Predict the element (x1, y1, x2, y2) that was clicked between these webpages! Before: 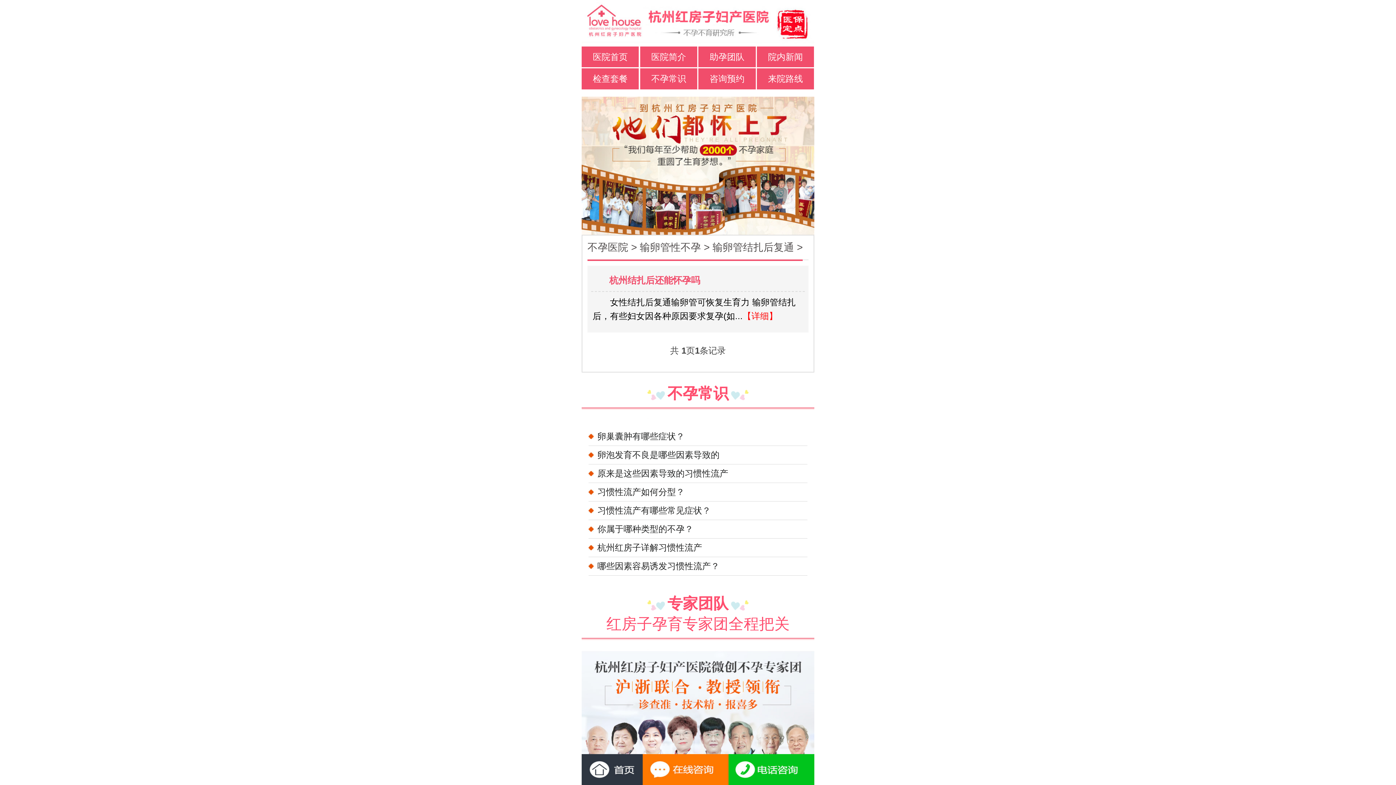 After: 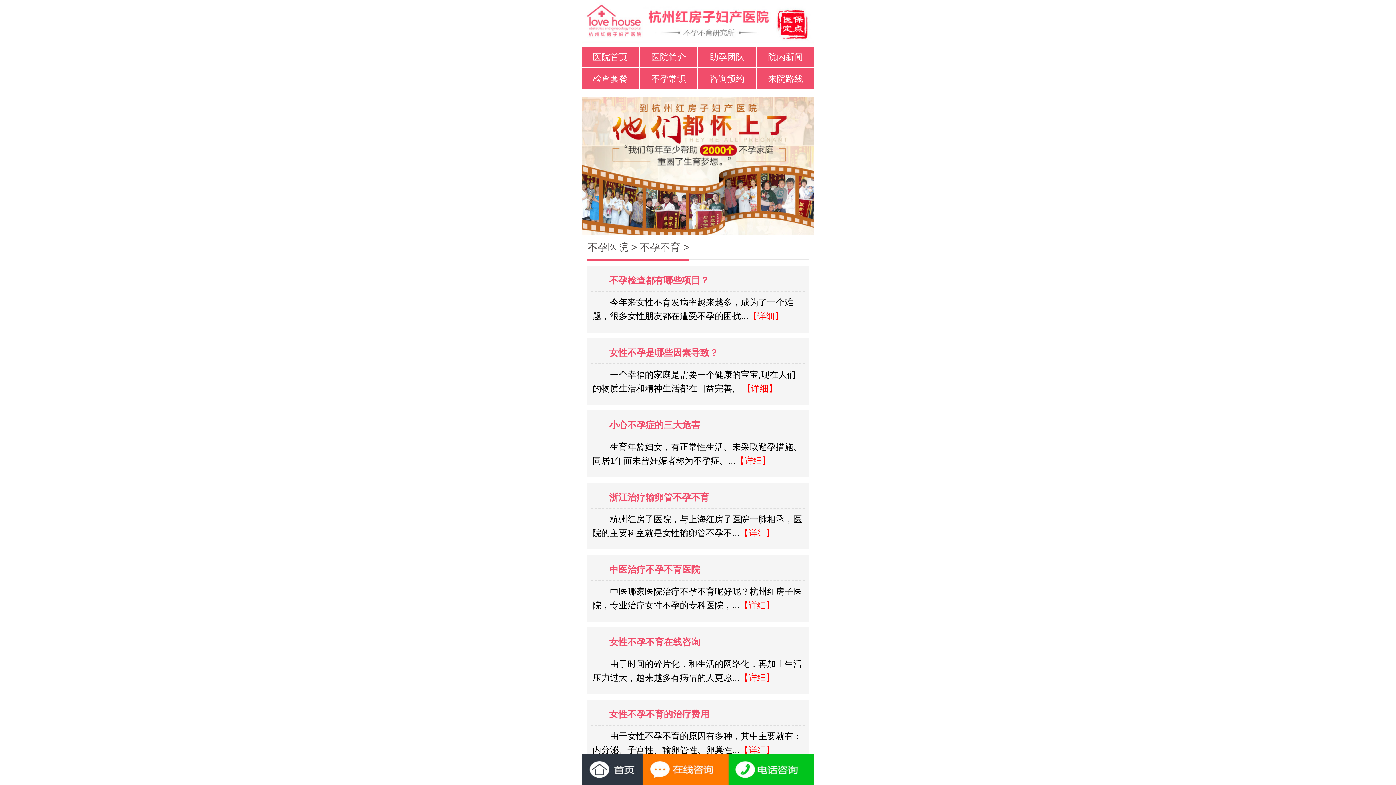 Action: label: 不孕常识 bbox: (640, 68, 697, 89)